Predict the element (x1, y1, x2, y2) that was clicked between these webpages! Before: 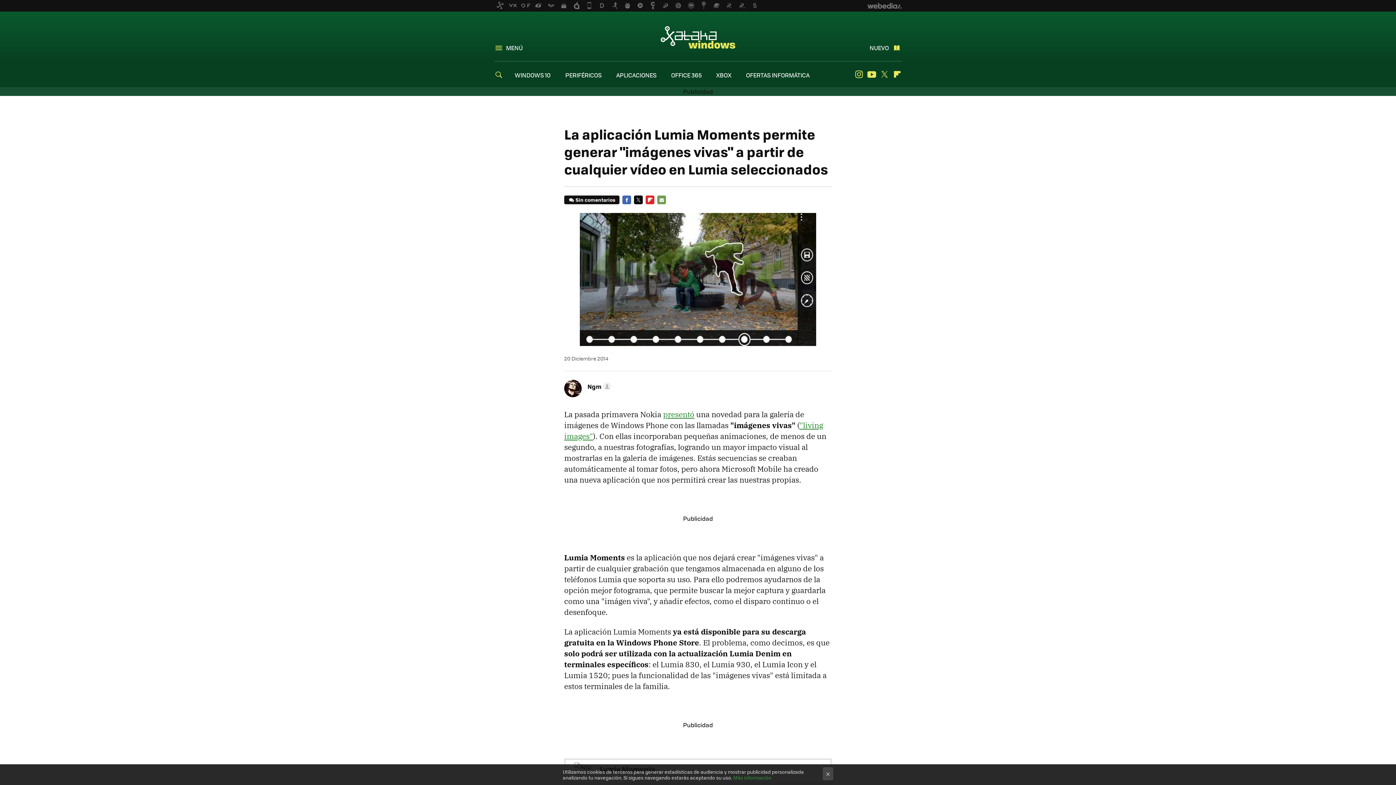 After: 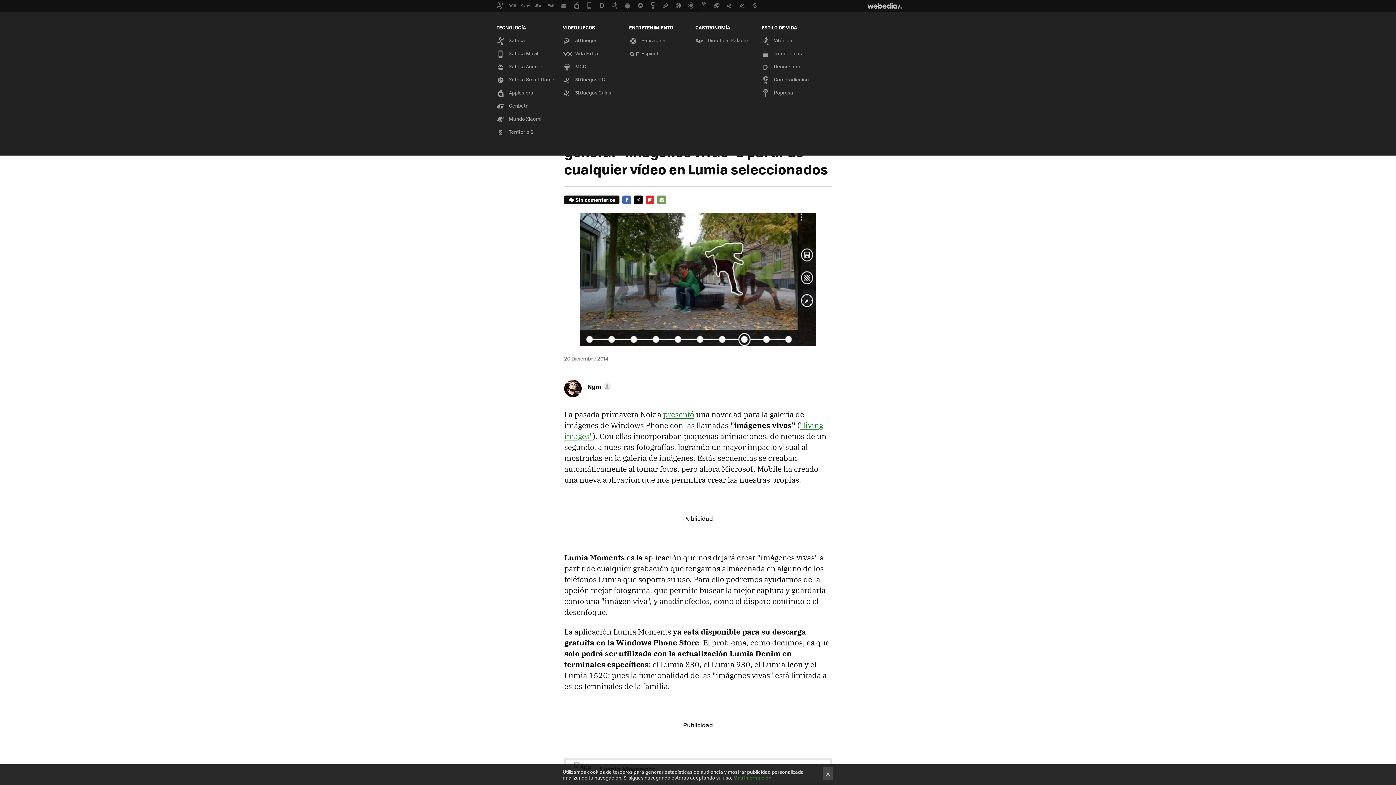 Action: label: Webedia bbox: (867, 1, 901, 10)